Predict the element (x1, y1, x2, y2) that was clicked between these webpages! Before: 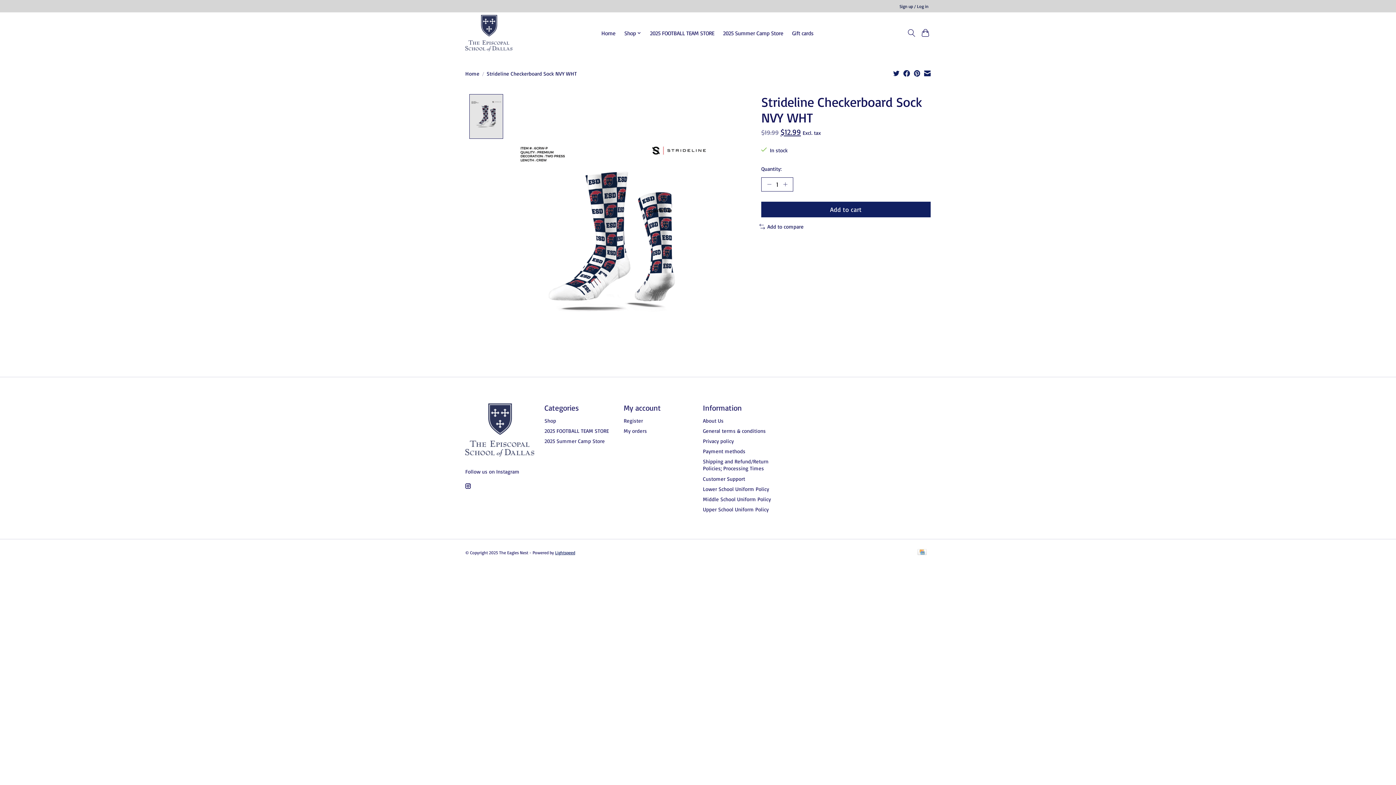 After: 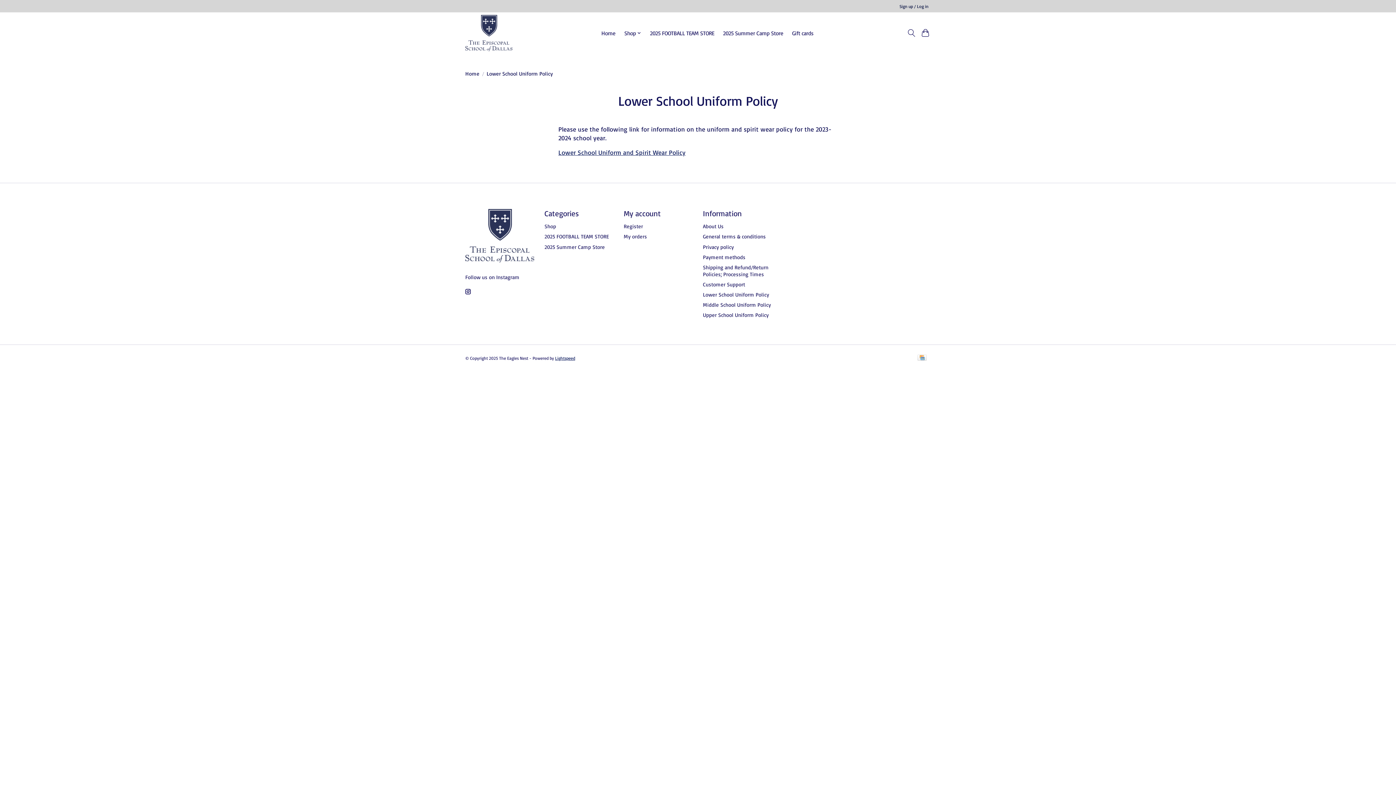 Action: label: Lower School Uniform Policy bbox: (703, 485, 769, 492)